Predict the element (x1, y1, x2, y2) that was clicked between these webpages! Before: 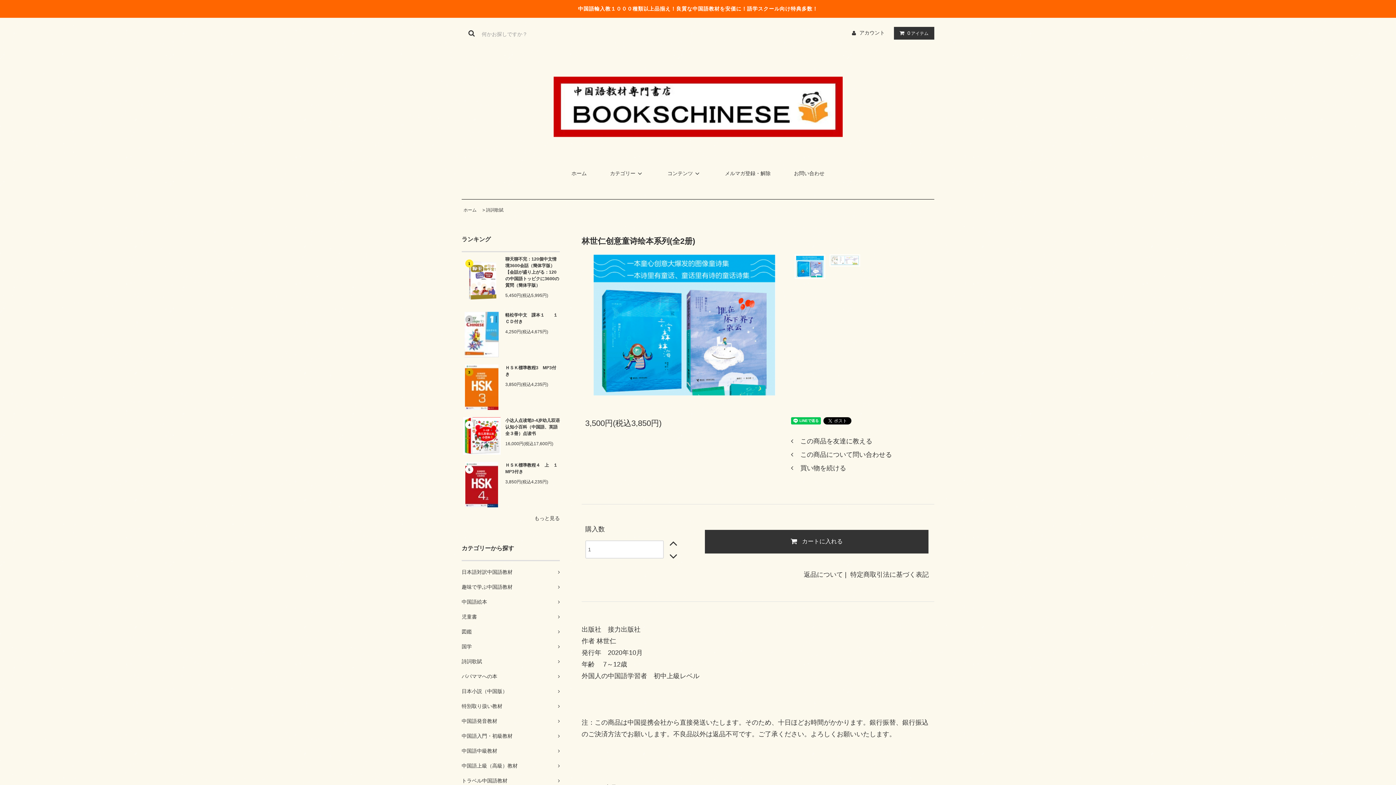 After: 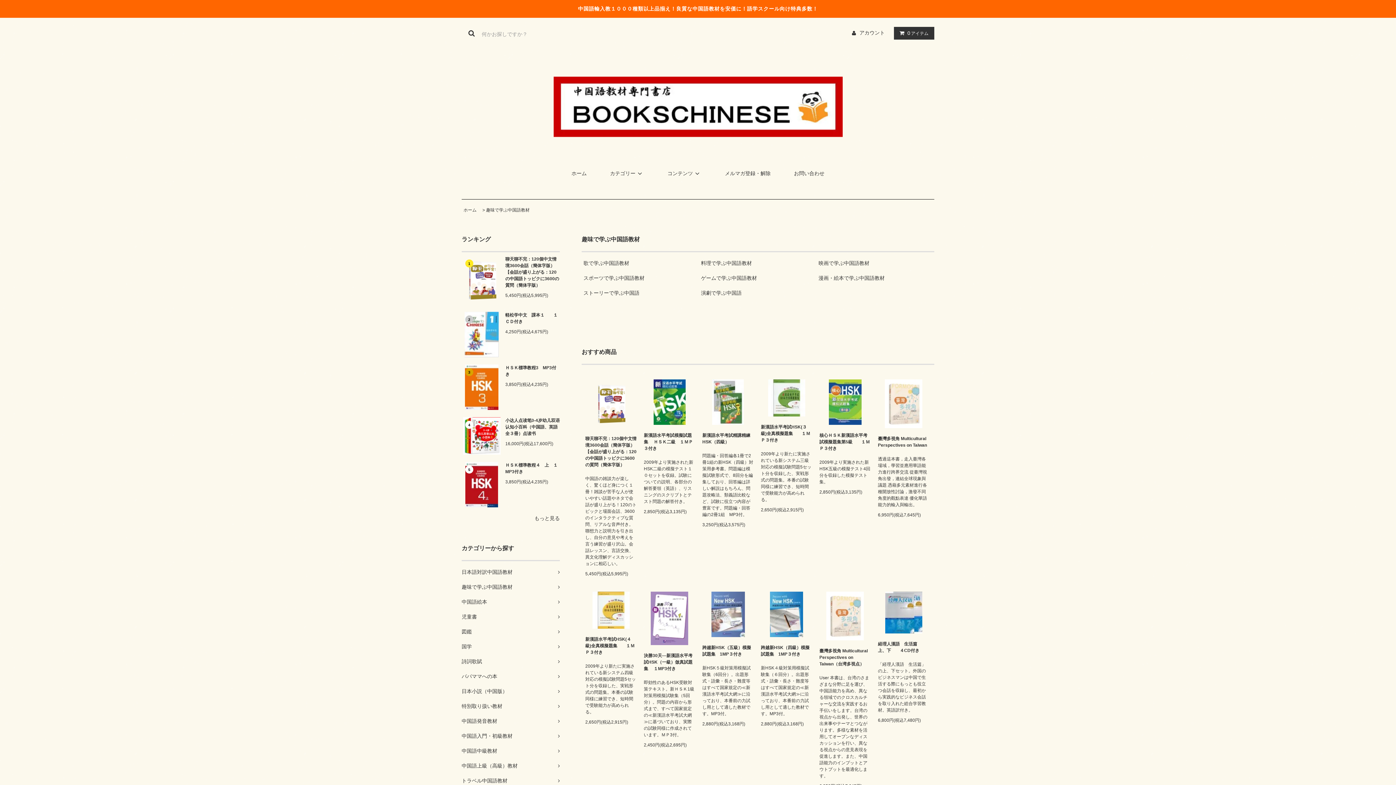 Action: label: 趣味で学ぶ中国語教材	 bbox: (461, 580, 560, 594)